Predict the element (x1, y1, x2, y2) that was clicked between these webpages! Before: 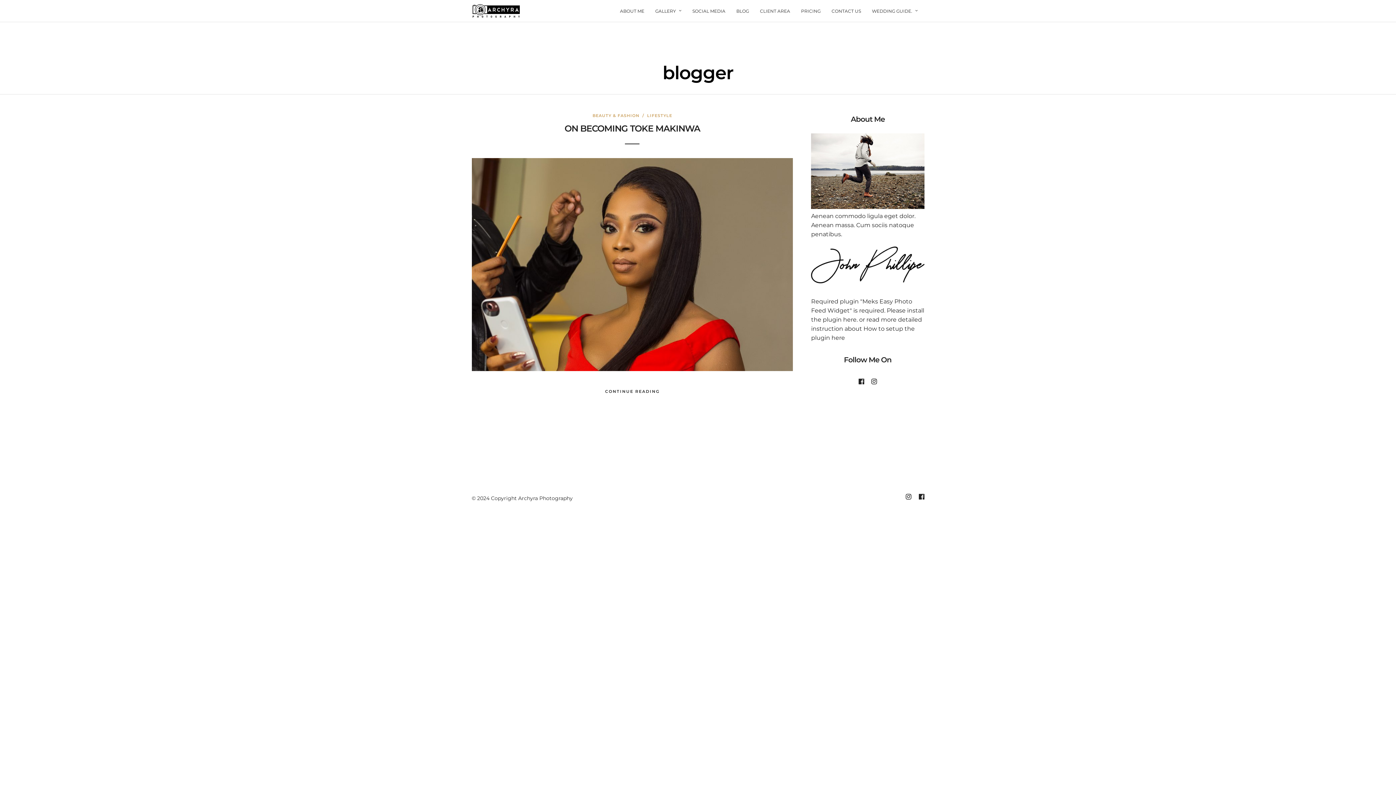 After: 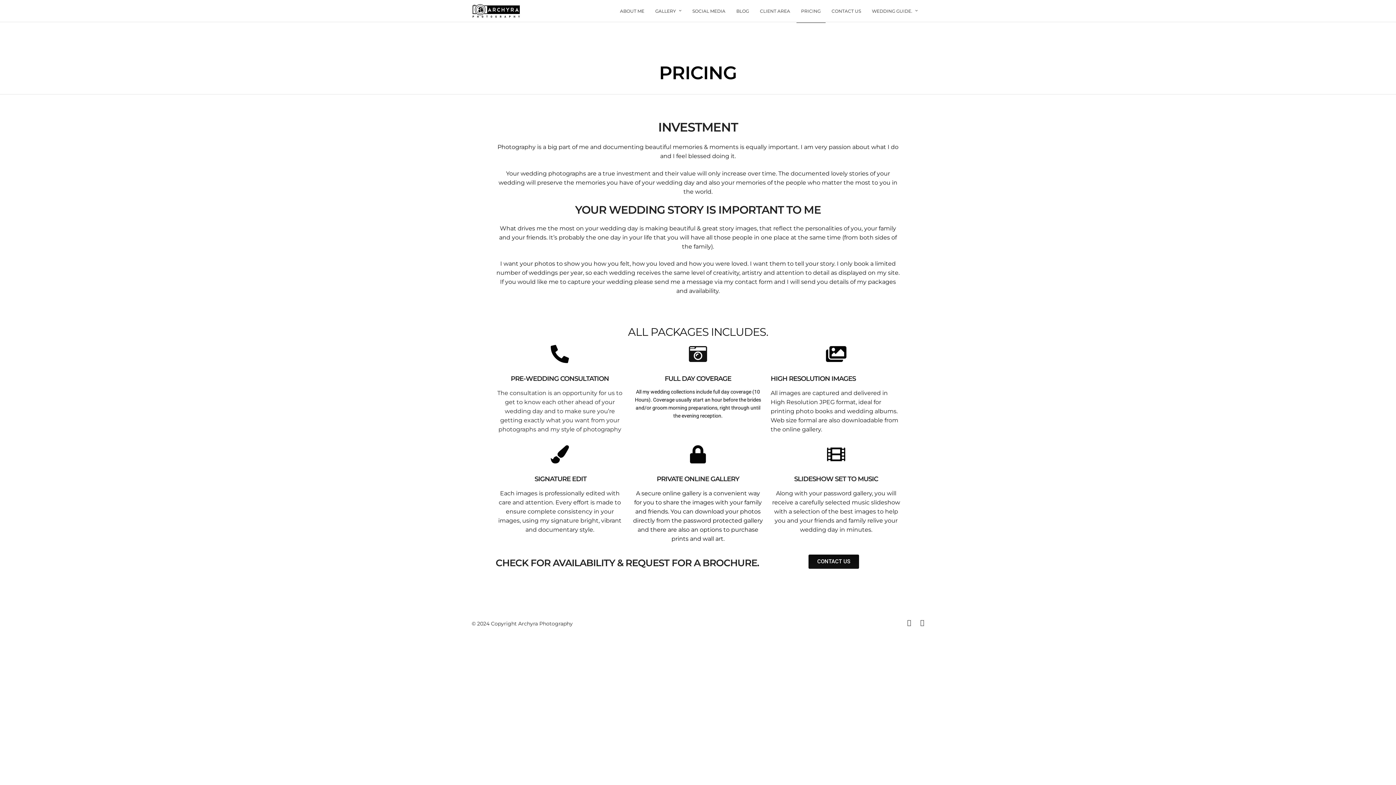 Action: label: PRICING bbox: (796, 0, 825, 22)